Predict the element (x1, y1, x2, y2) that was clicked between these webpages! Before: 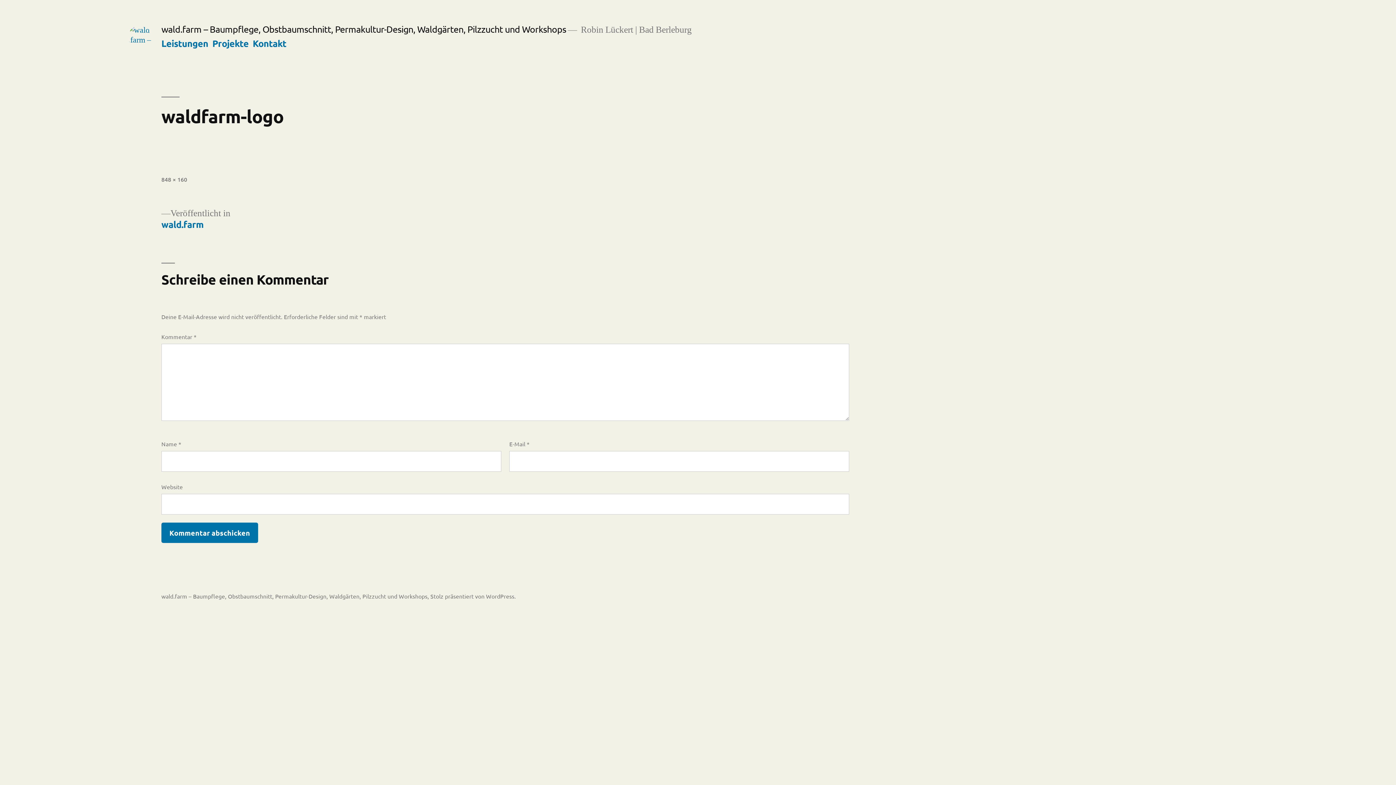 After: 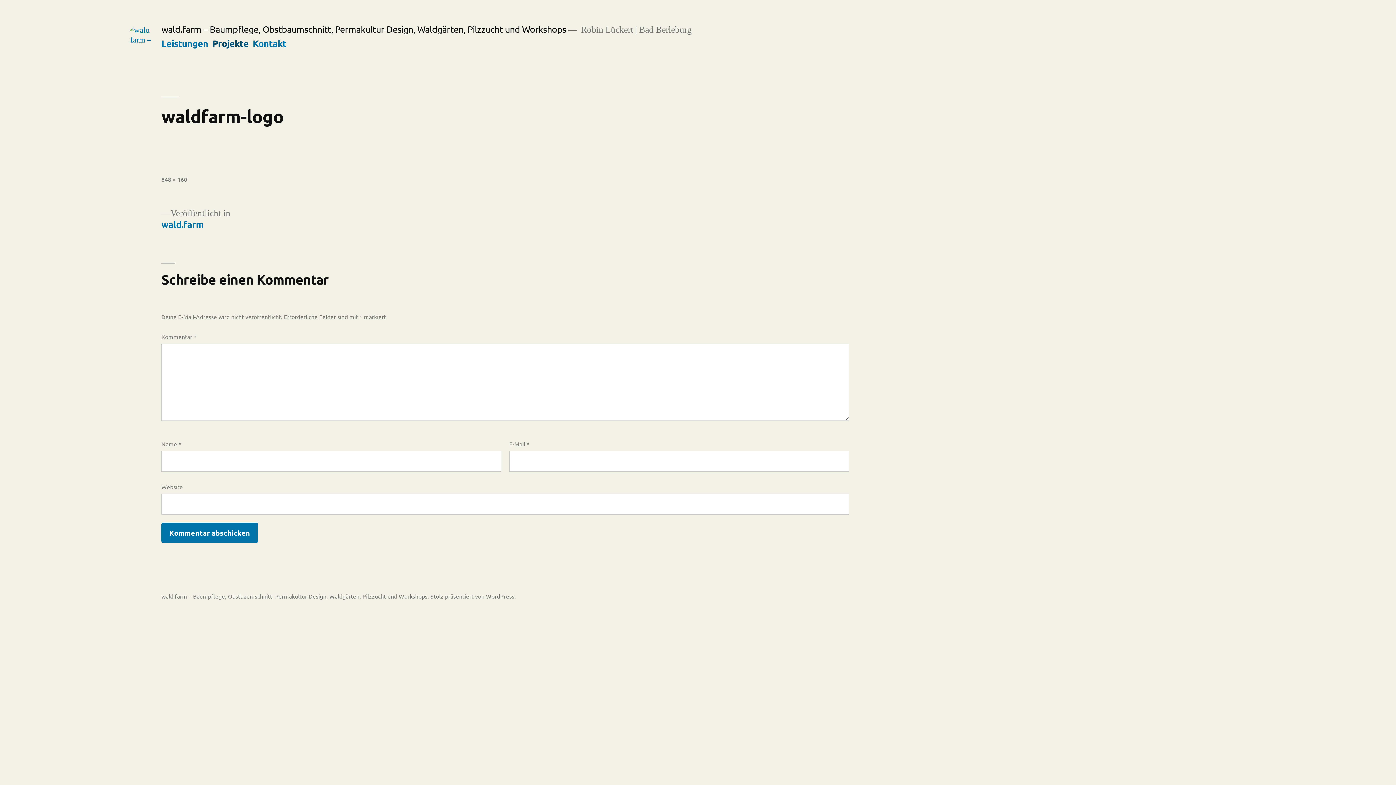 Action: label: Projekte bbox: (212, 37, 248, 48)